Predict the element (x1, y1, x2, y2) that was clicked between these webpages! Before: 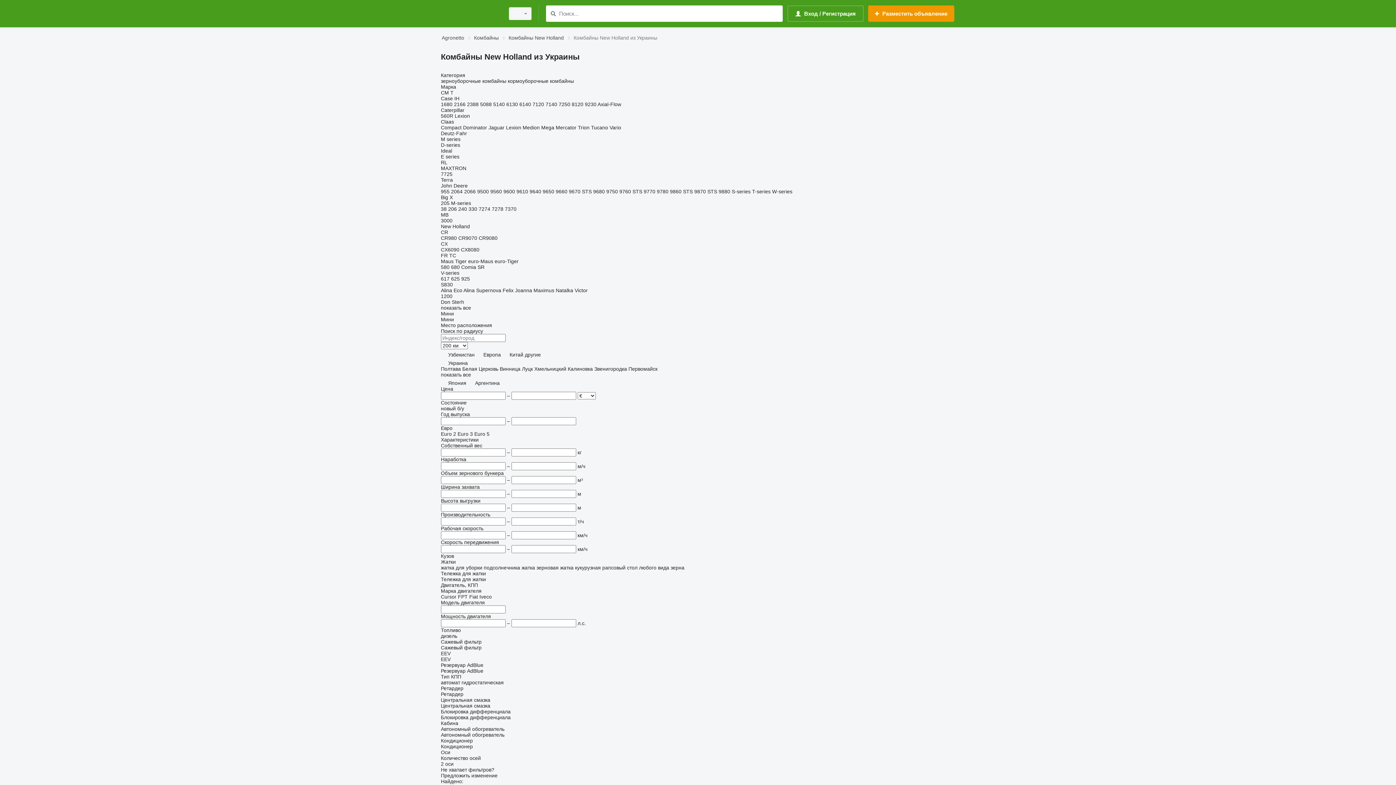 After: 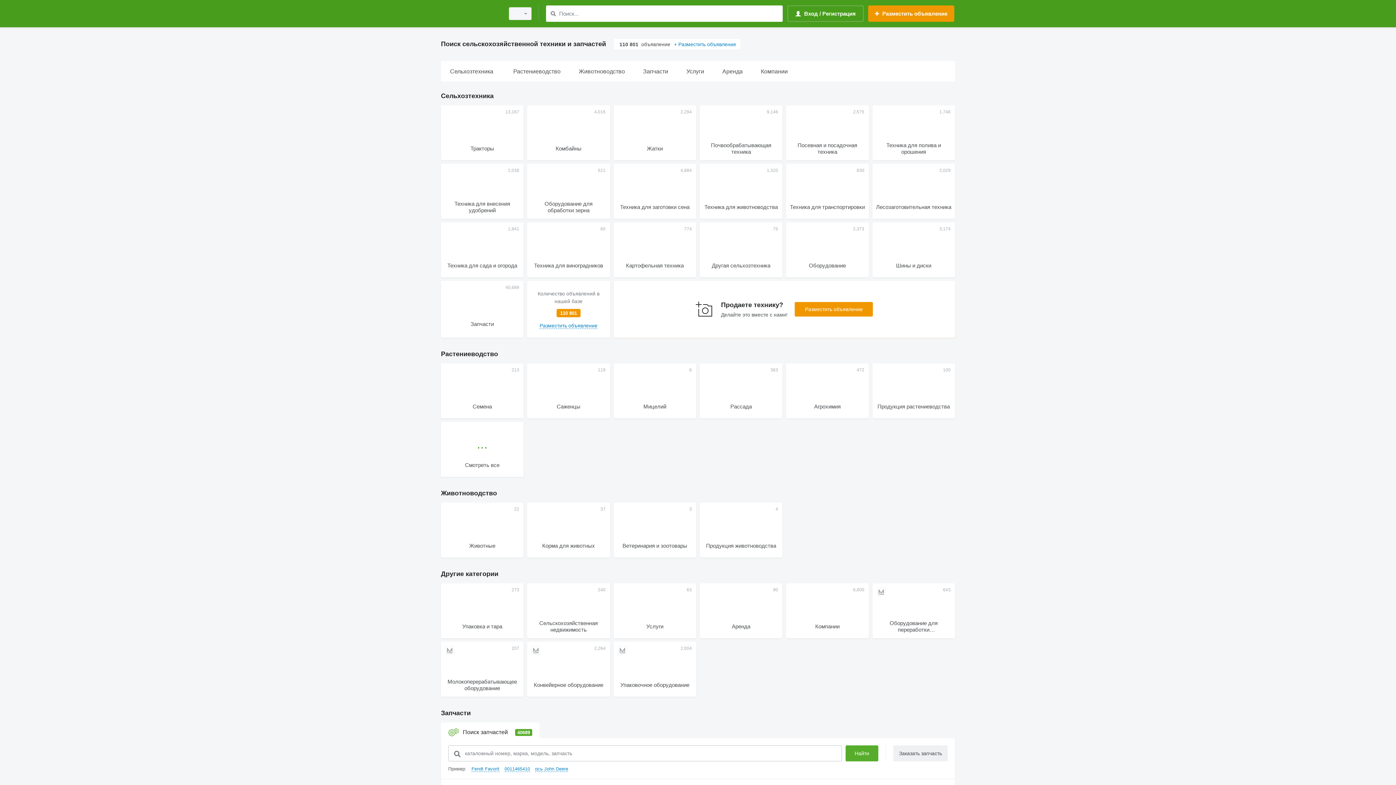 Action: bbox: (441, 33, 464, 42) label: Agronetto